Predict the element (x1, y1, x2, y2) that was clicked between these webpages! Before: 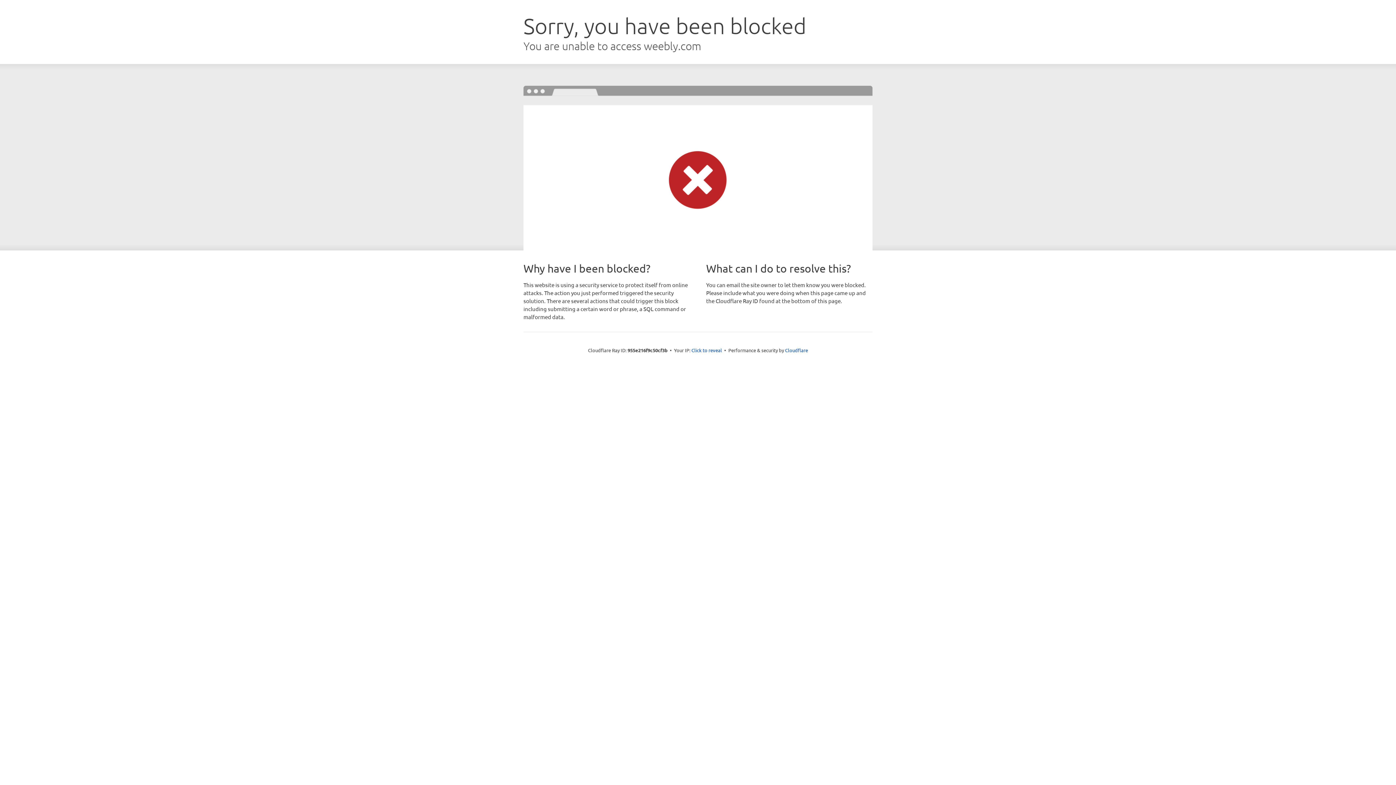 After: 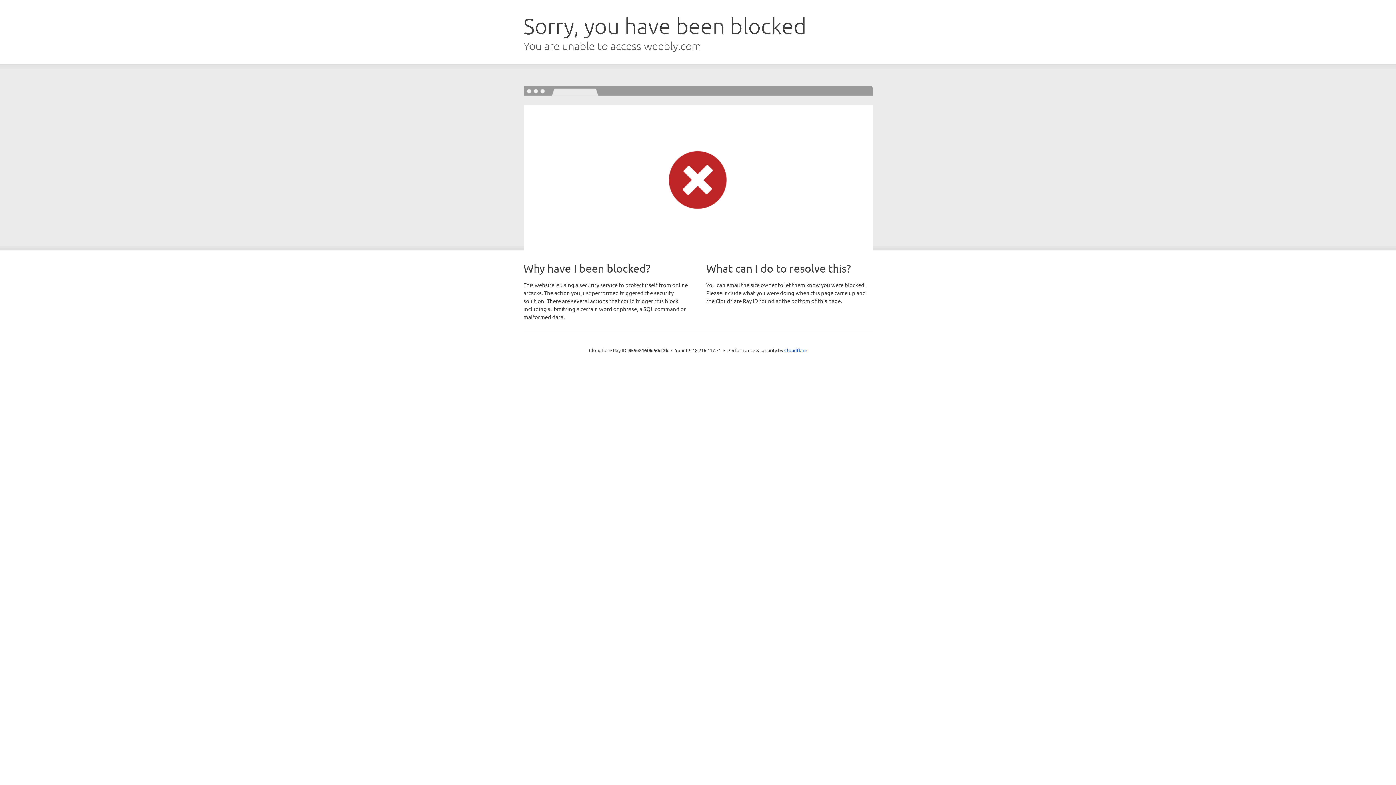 Action: bbox: (691, 346, 722, 353) label: Click to reveal